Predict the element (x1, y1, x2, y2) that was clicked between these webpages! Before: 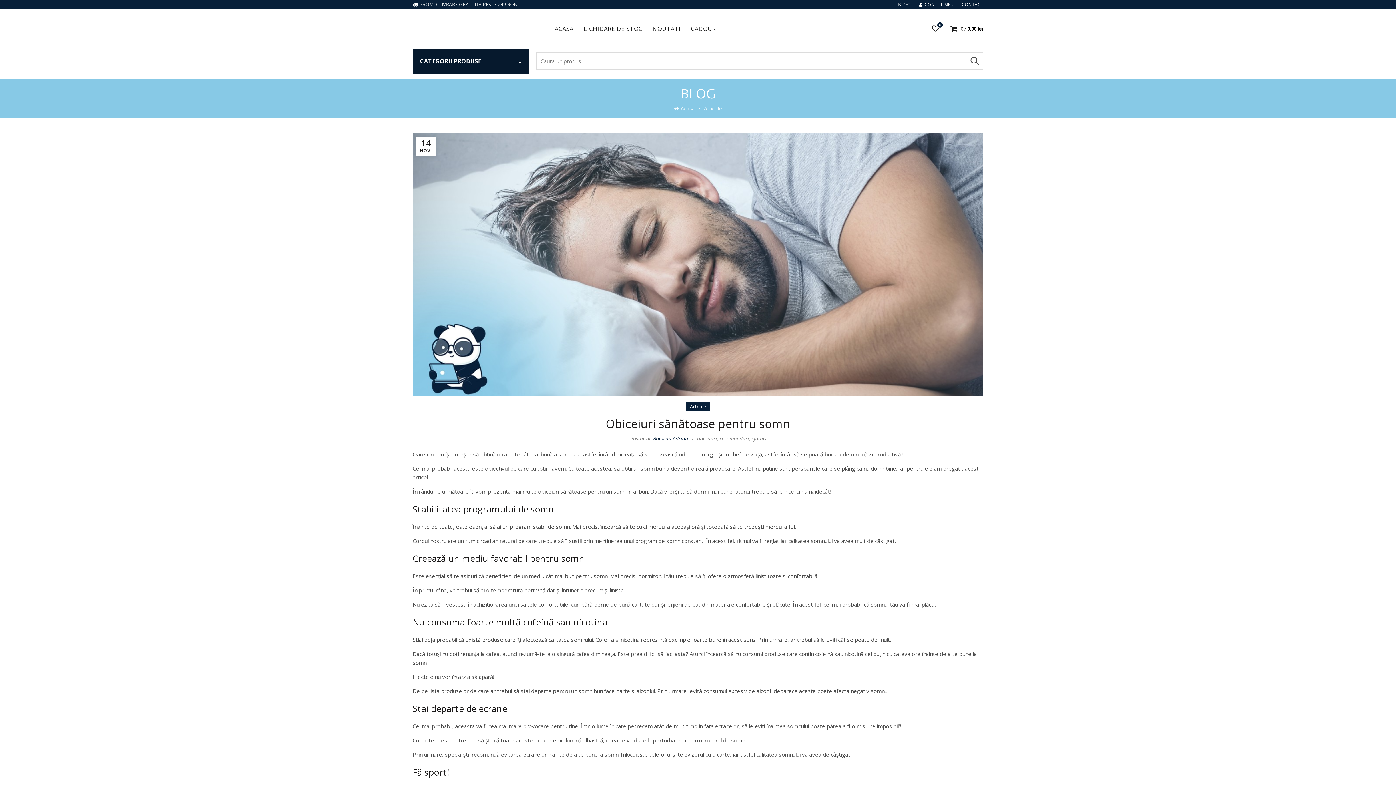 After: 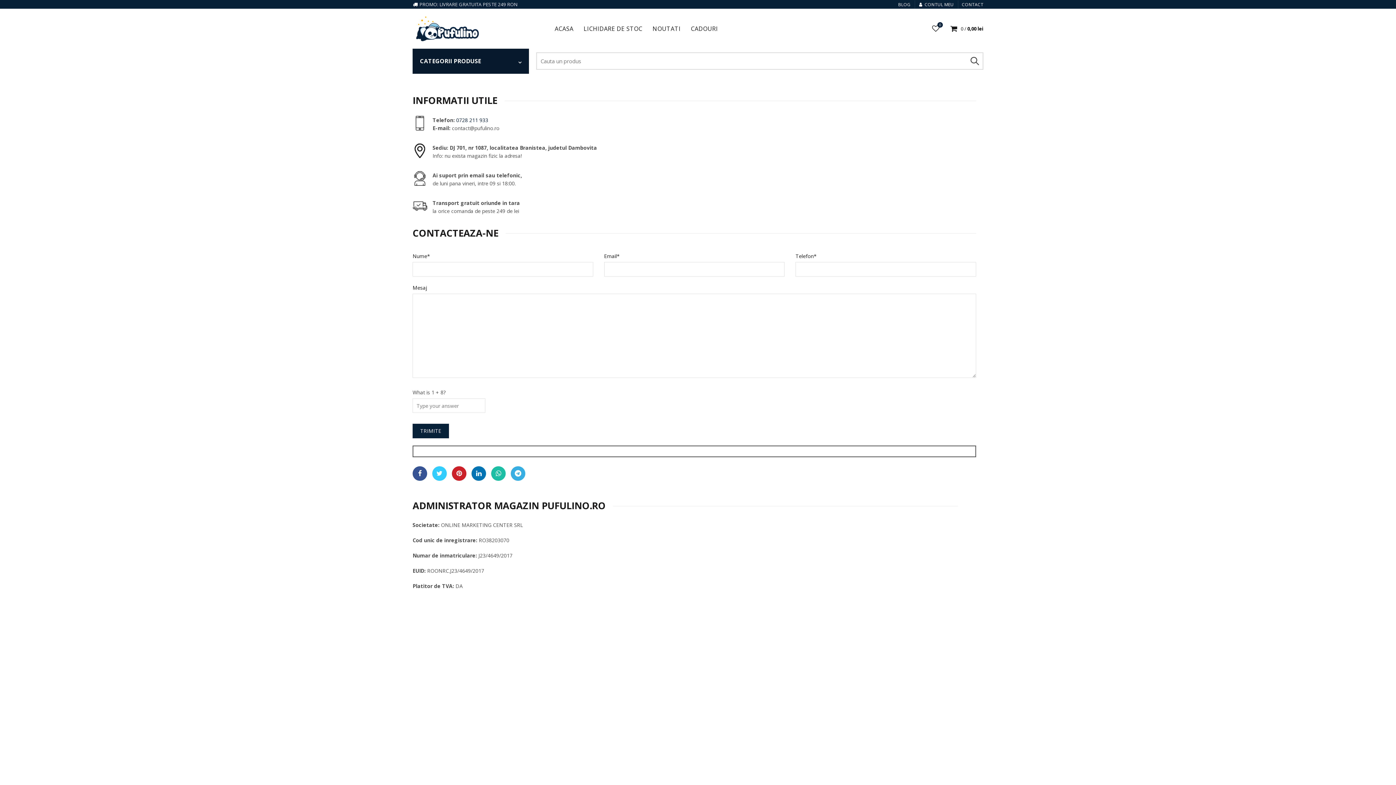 Action: label: CONTACT bbox: (962, 1, 983, 8)